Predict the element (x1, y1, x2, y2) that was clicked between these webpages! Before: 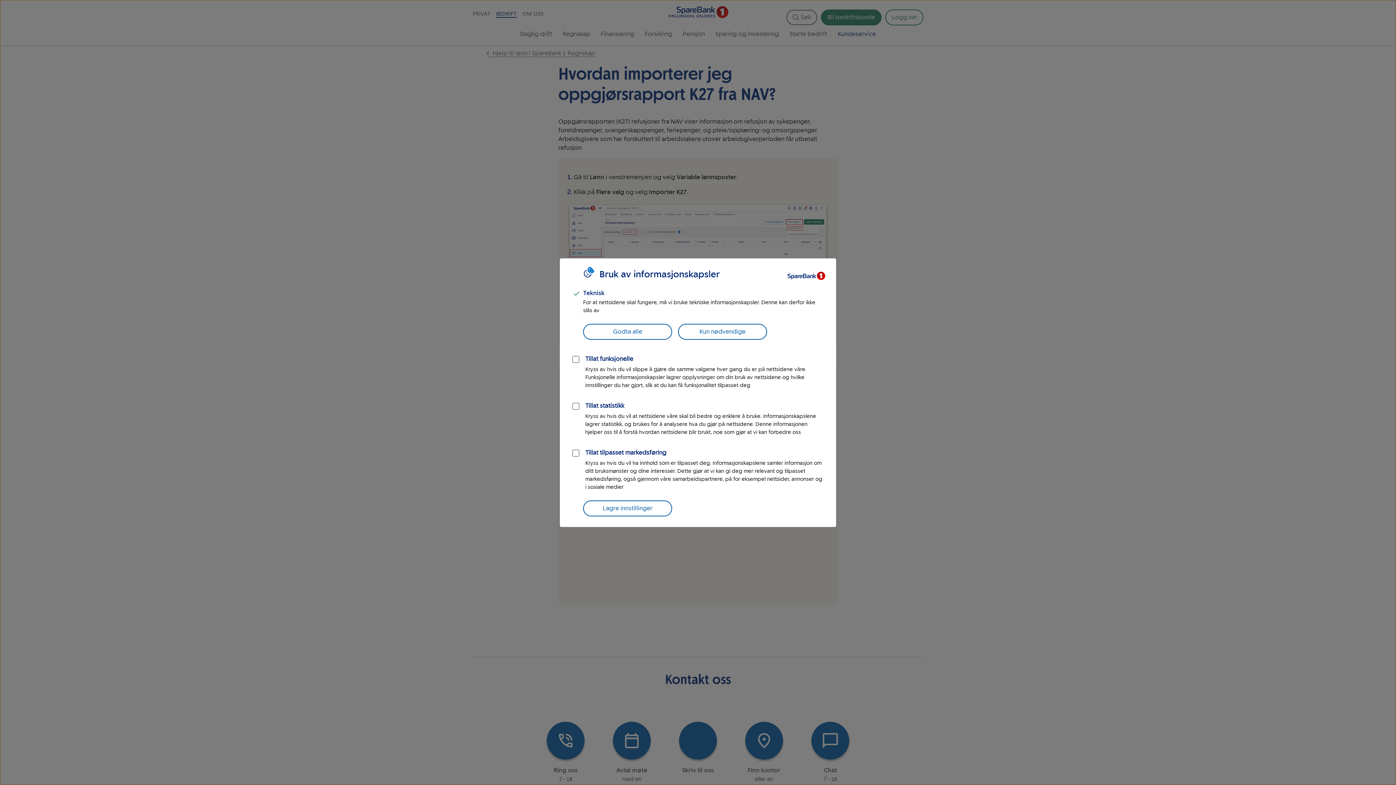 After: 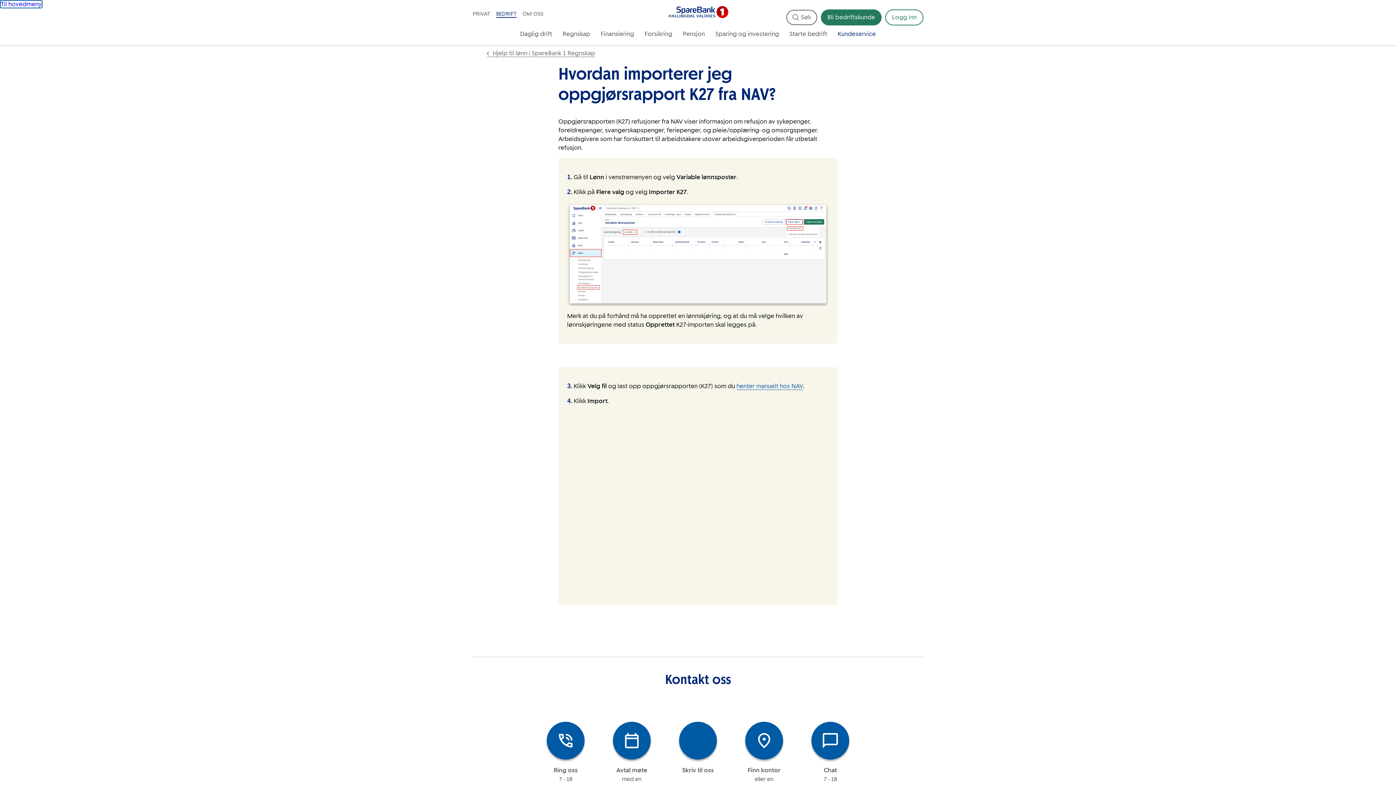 Action: label: Kun nødvendige bbox: (678, 323, 767, 339)